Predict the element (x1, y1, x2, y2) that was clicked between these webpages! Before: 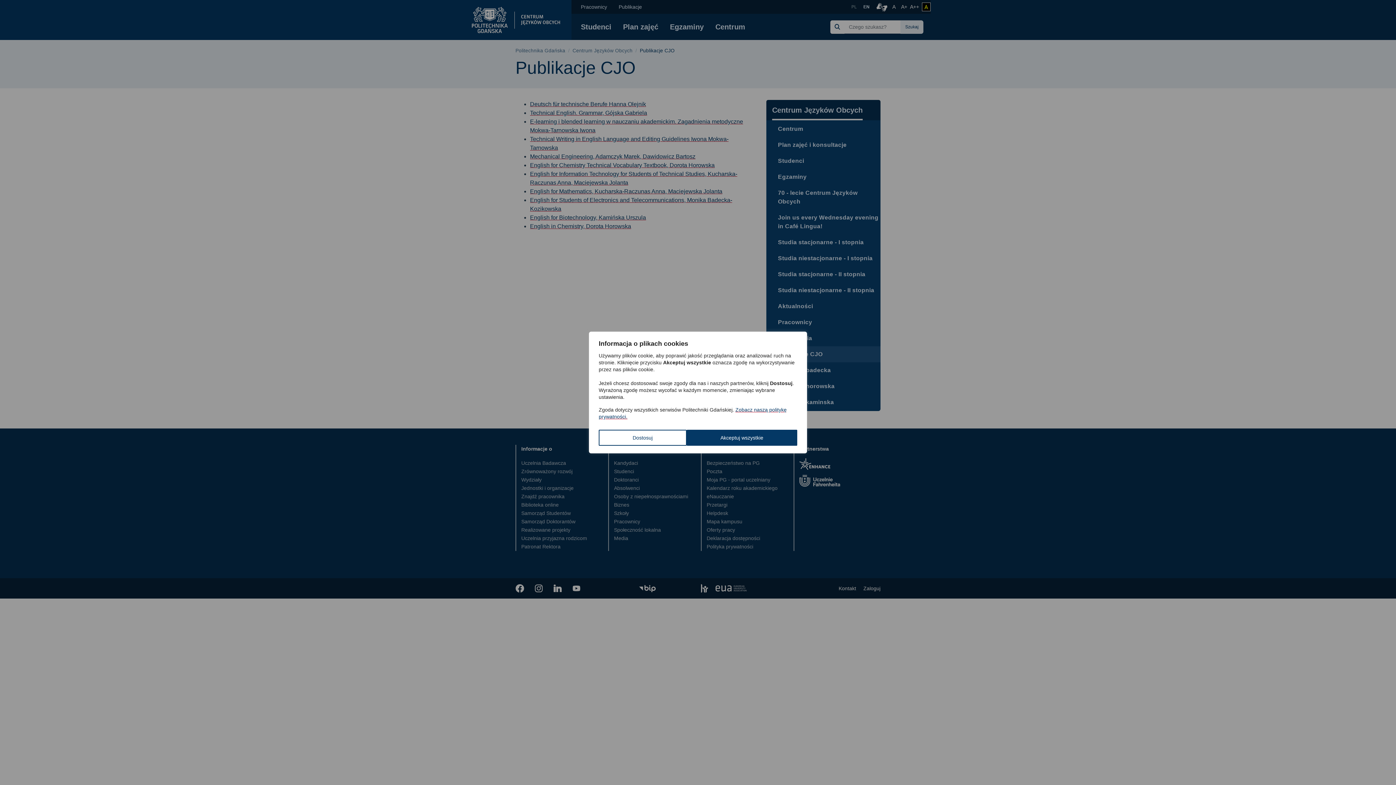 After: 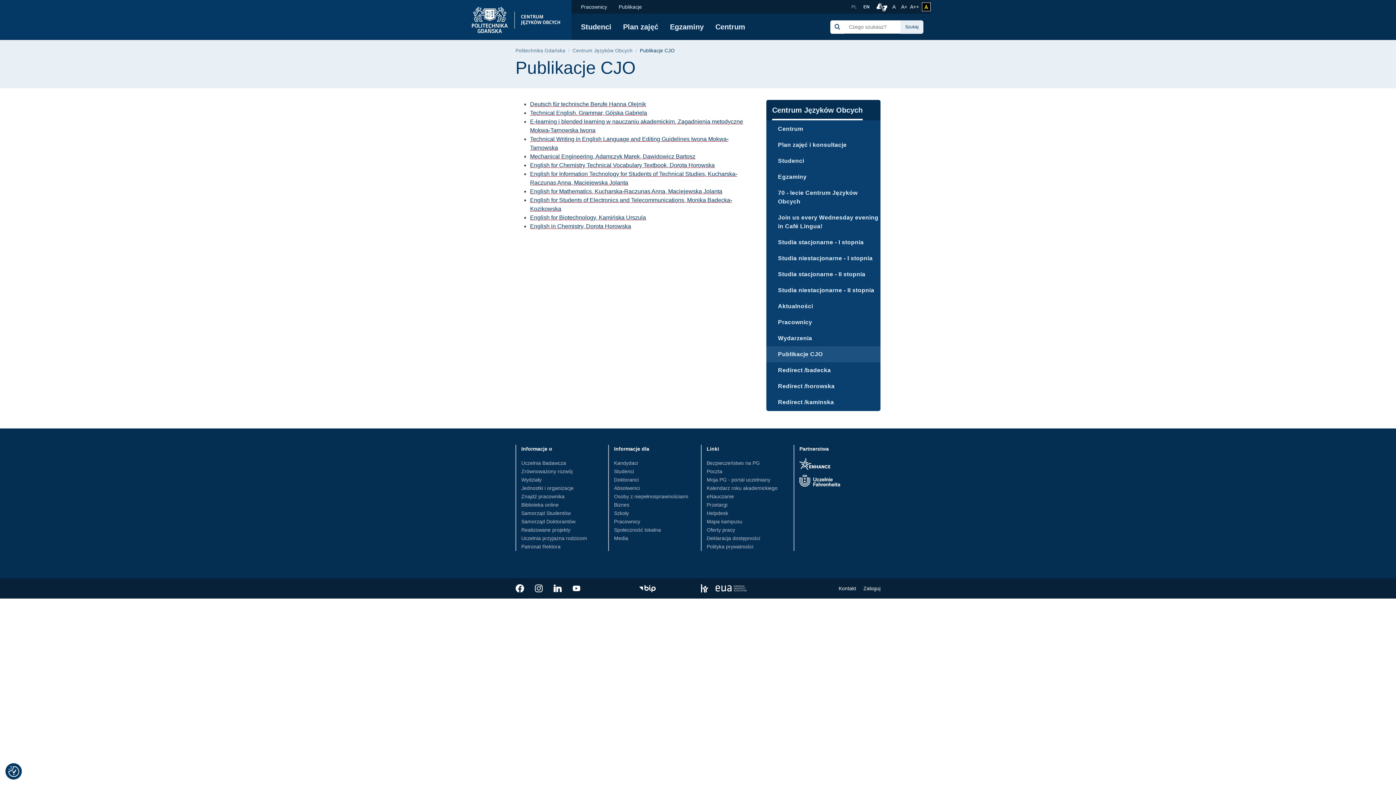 Action: label: Akceptuj wszystkie bbox: (686, 430, 797, 446)